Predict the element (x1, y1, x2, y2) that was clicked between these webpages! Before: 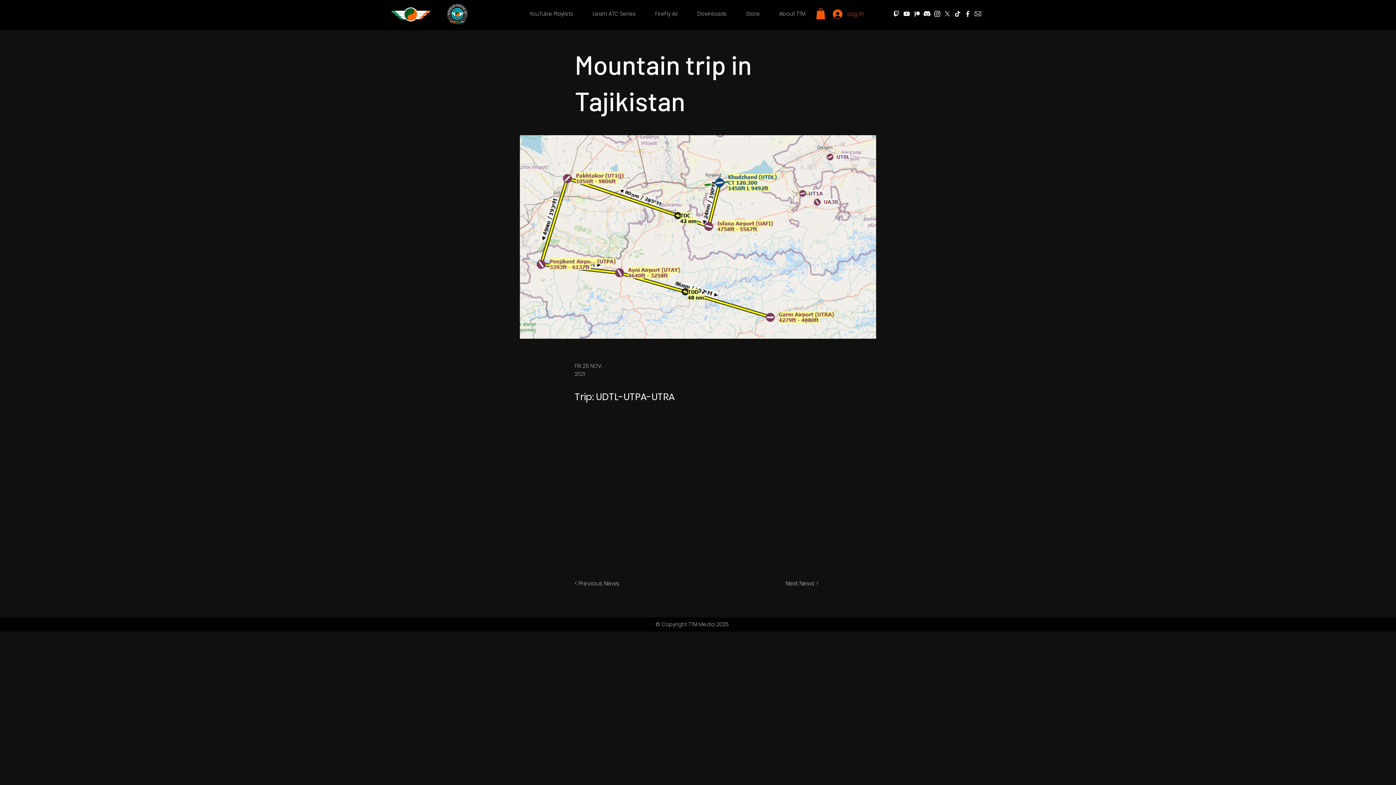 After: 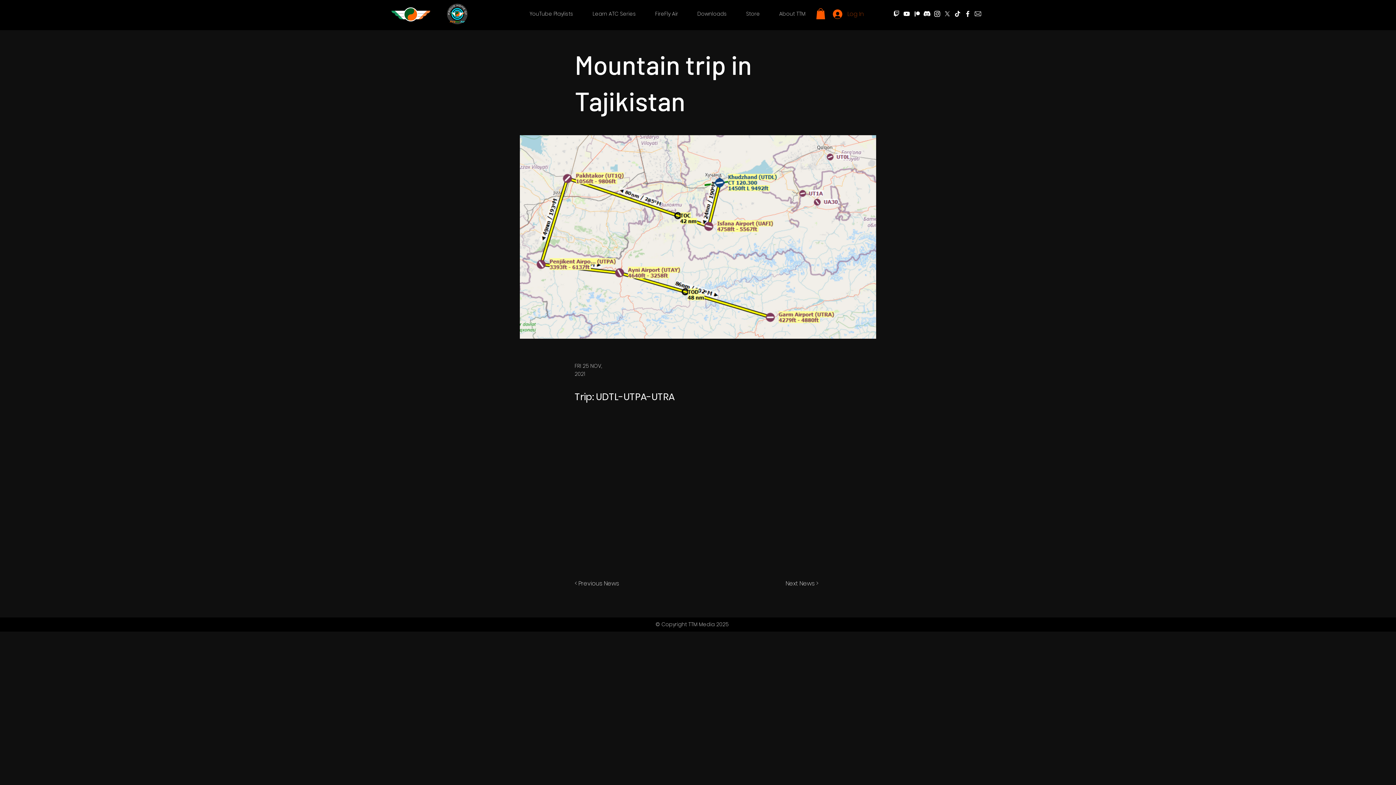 Action: bbox: (828, 7, 869, 20) label: Log In